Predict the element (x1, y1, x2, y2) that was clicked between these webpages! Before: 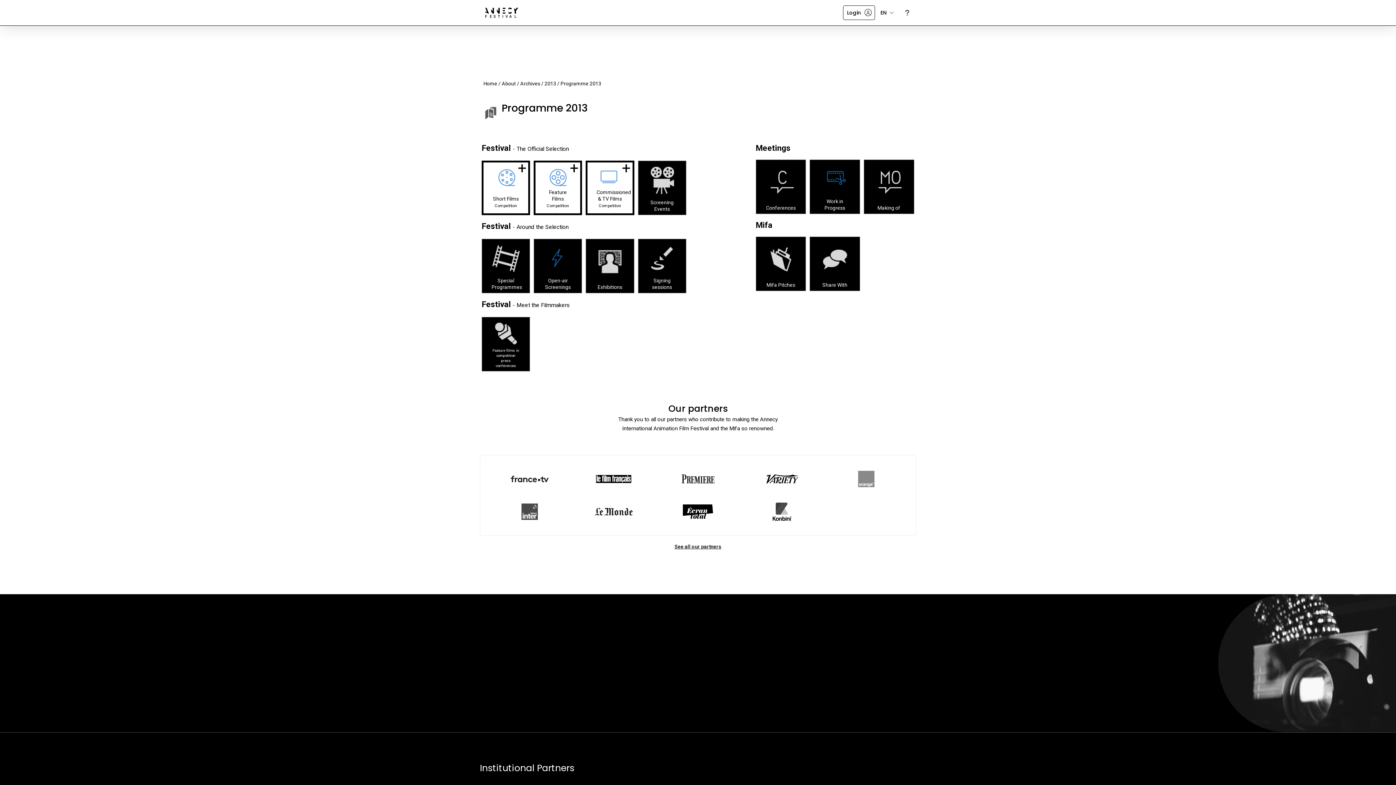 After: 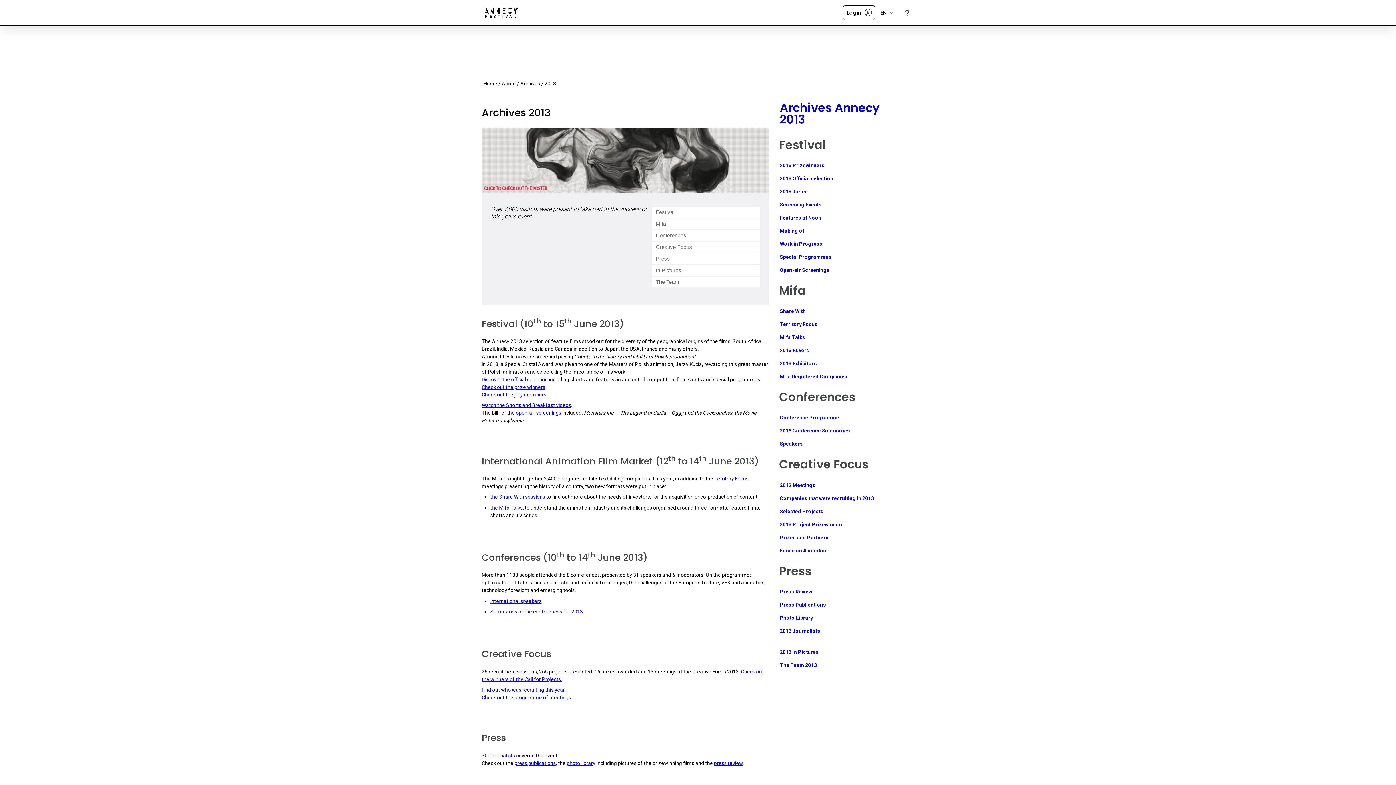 Action: label: 2013 bbox: (544, 80, 556, 86)